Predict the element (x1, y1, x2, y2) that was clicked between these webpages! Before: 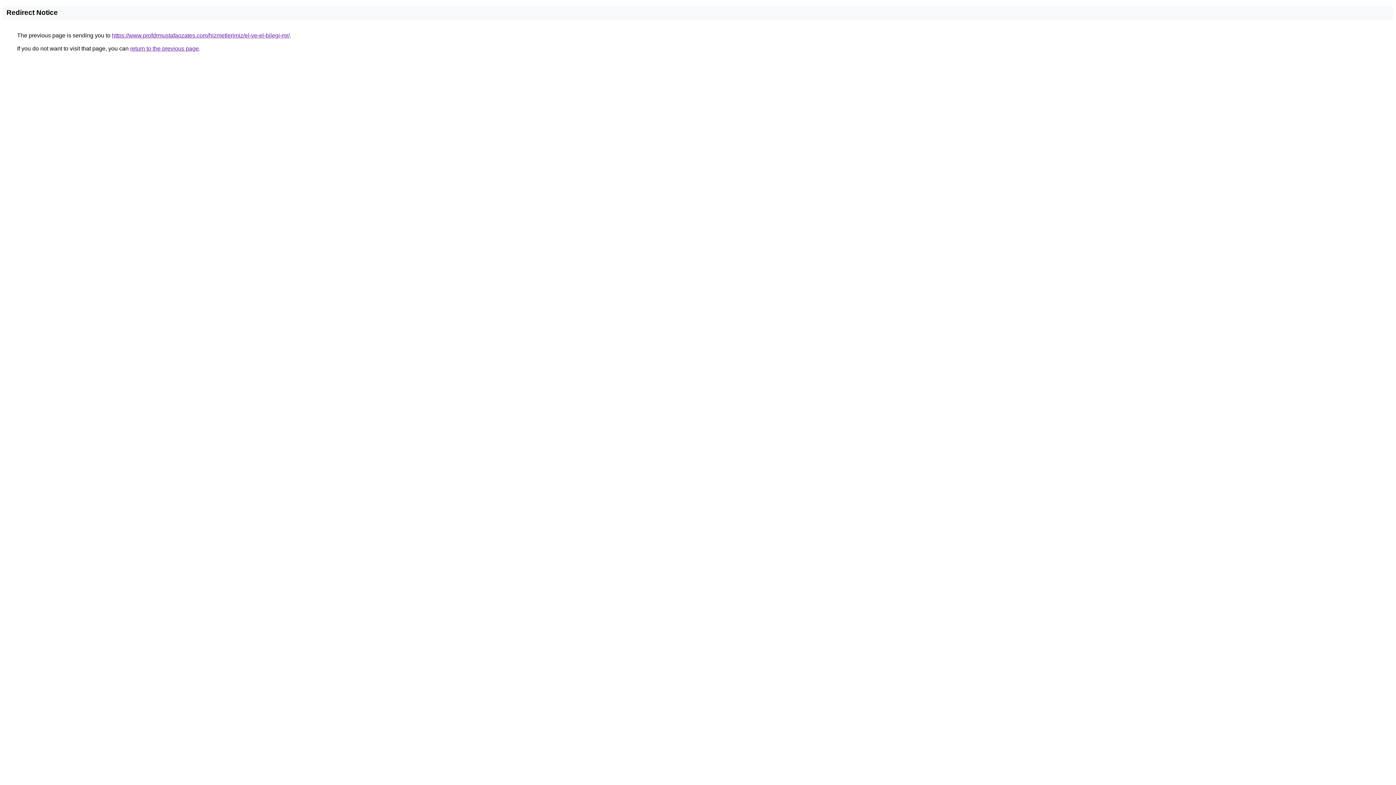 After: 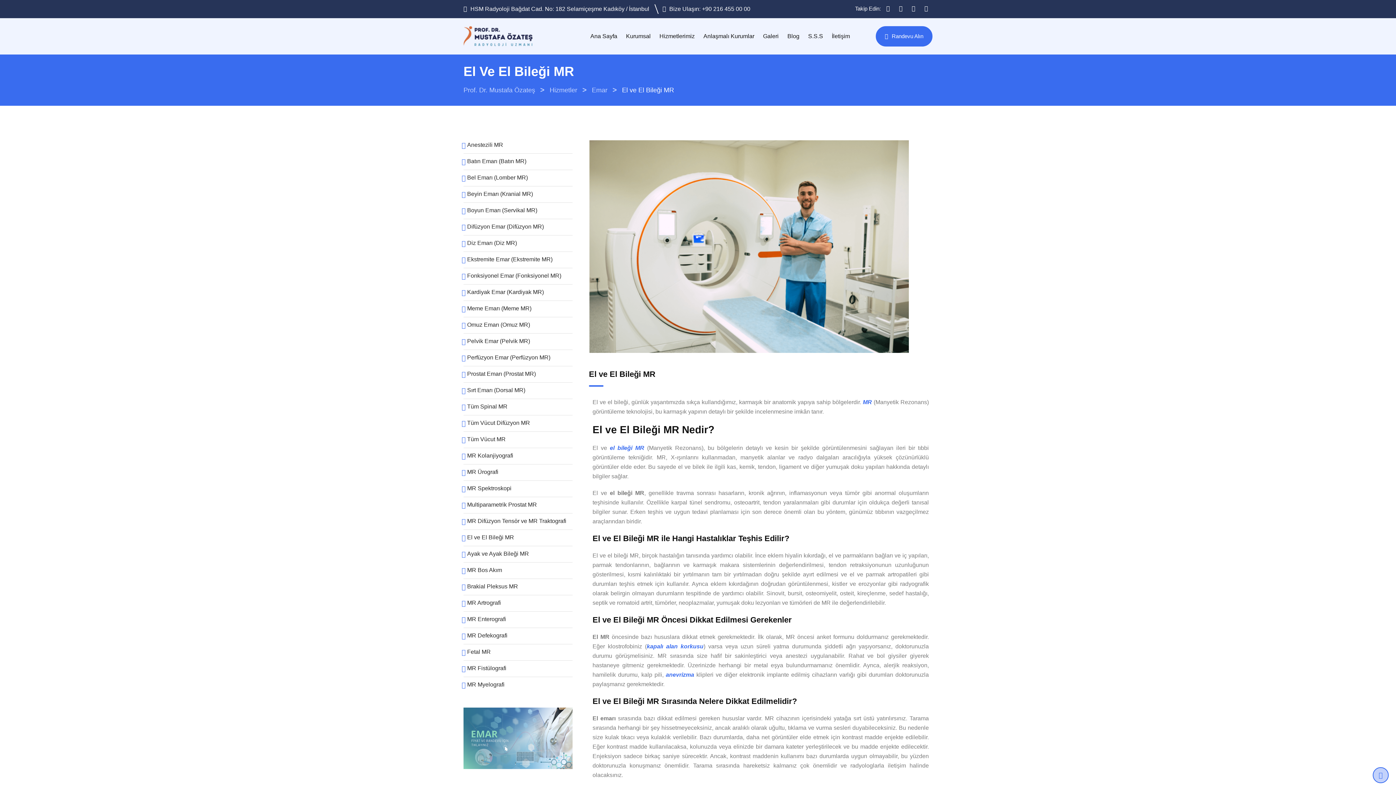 Action: bbox: (112, 32, 289, 38) label: https://www.profdrmustafaozates.com/hizmetlerimiz/el-ve-el-bilegi-mr/